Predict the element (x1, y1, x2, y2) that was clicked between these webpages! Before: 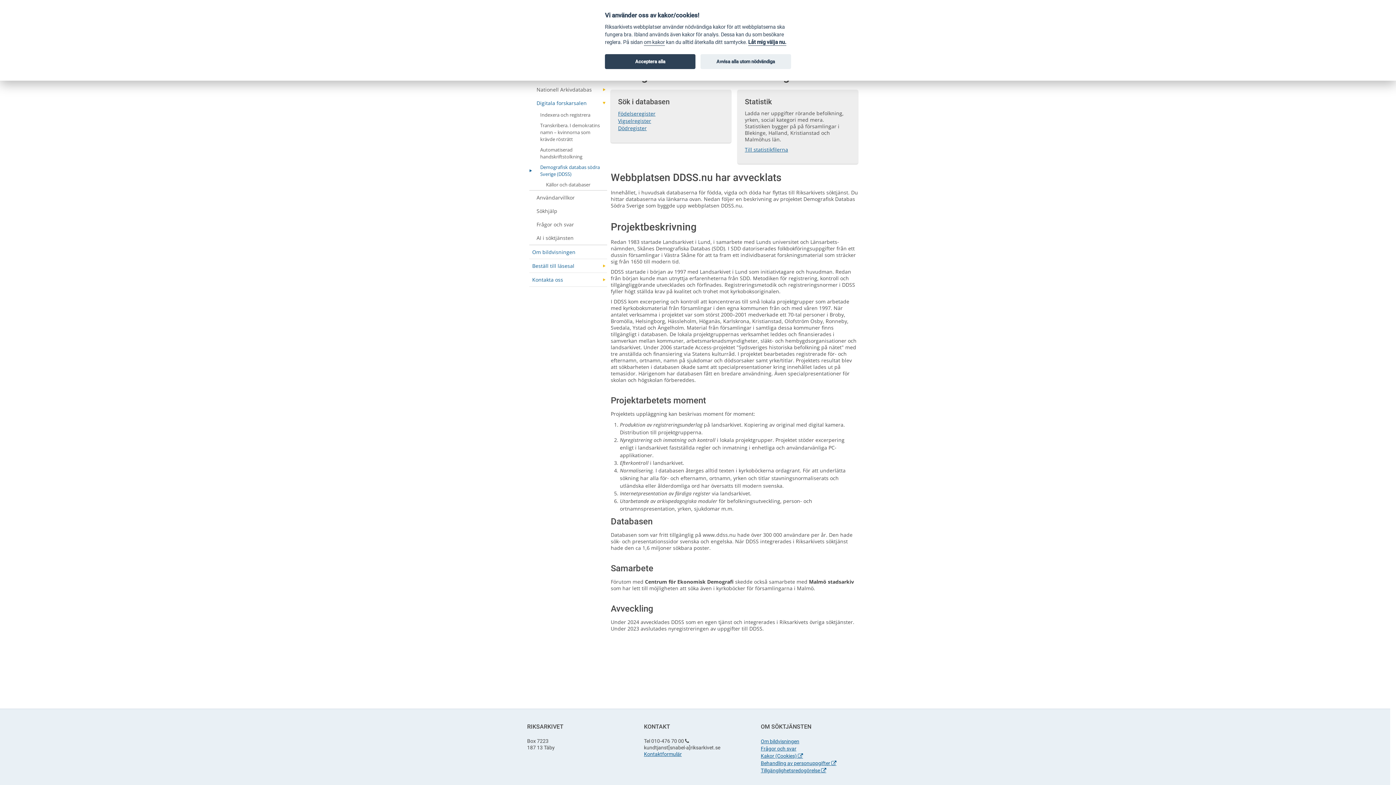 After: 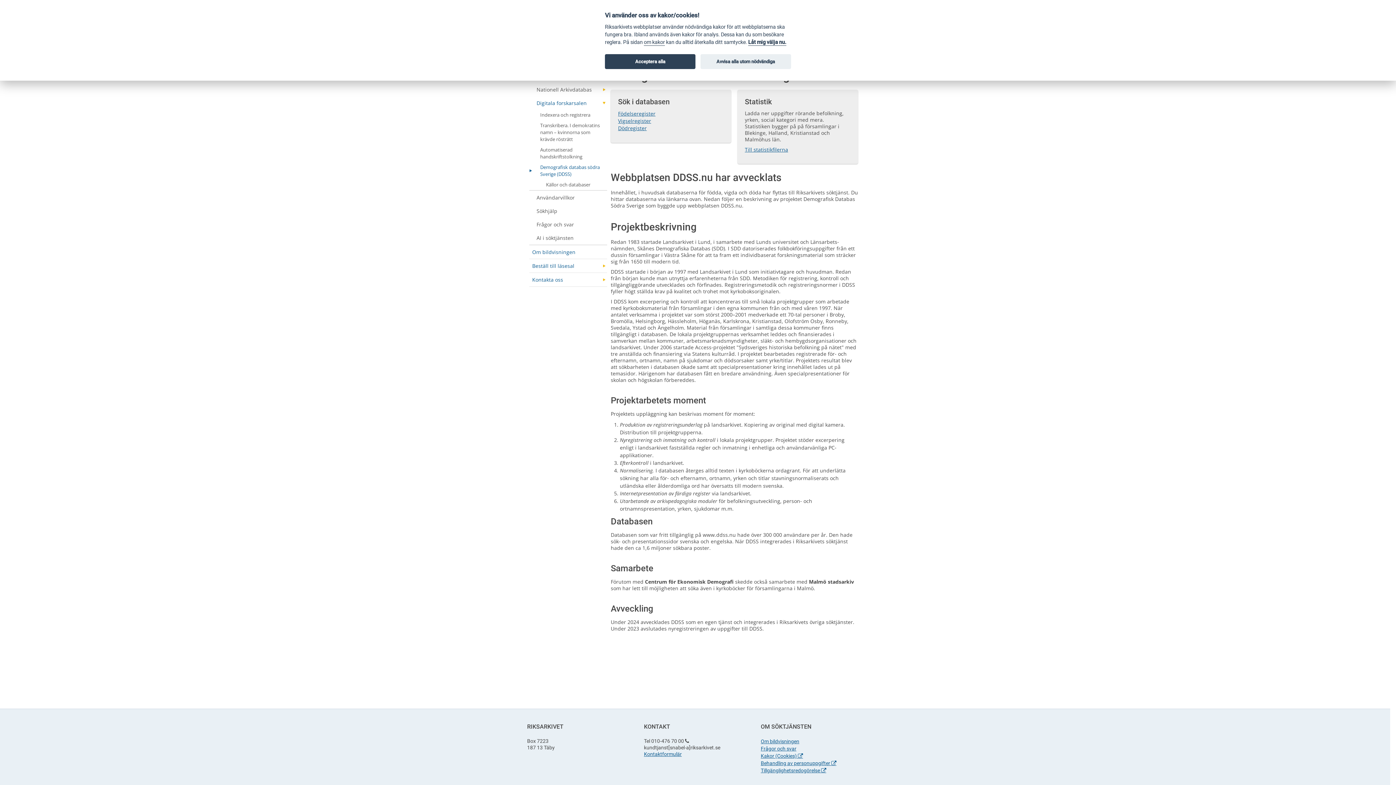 Action: label: Demografisk databas södra Sverige (DDSS) bbox: (529, 162, 607, 179)